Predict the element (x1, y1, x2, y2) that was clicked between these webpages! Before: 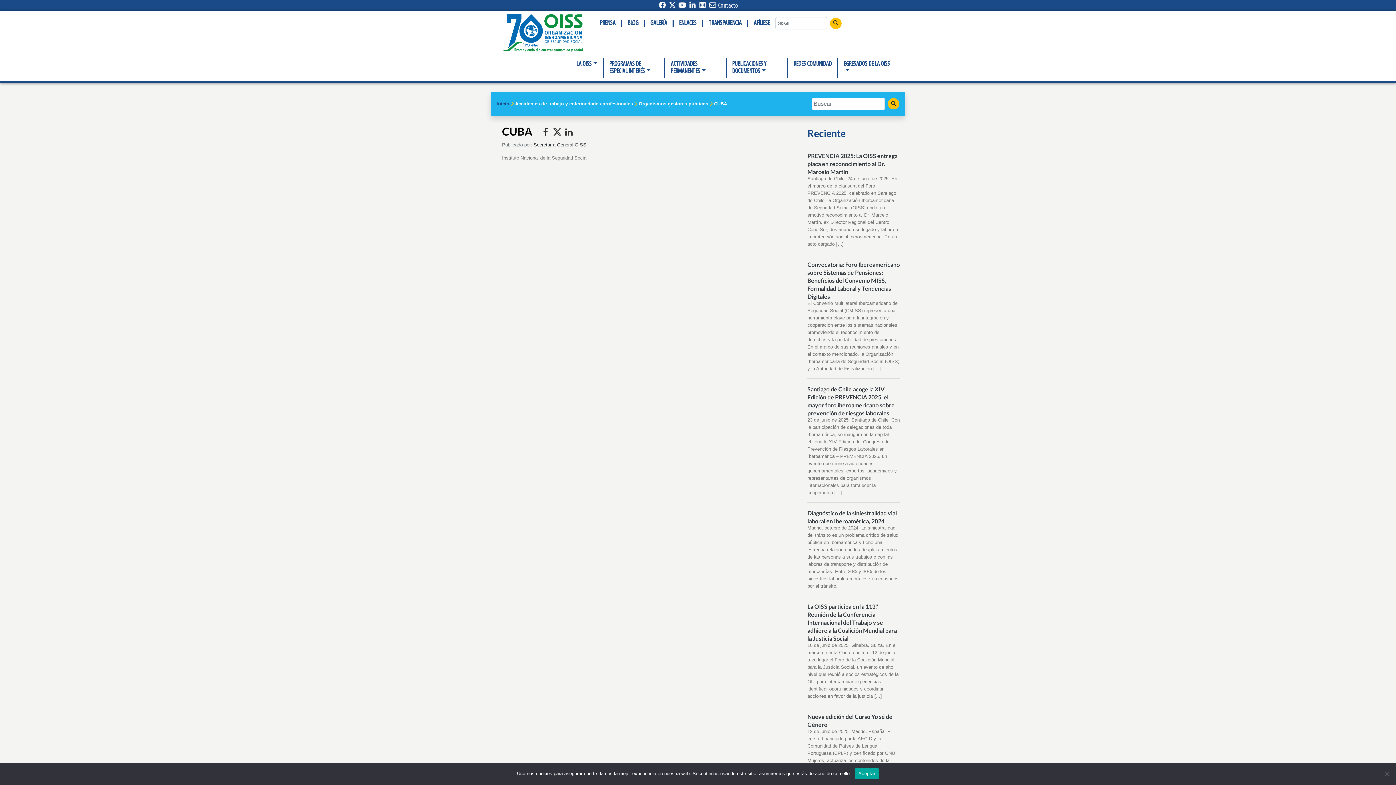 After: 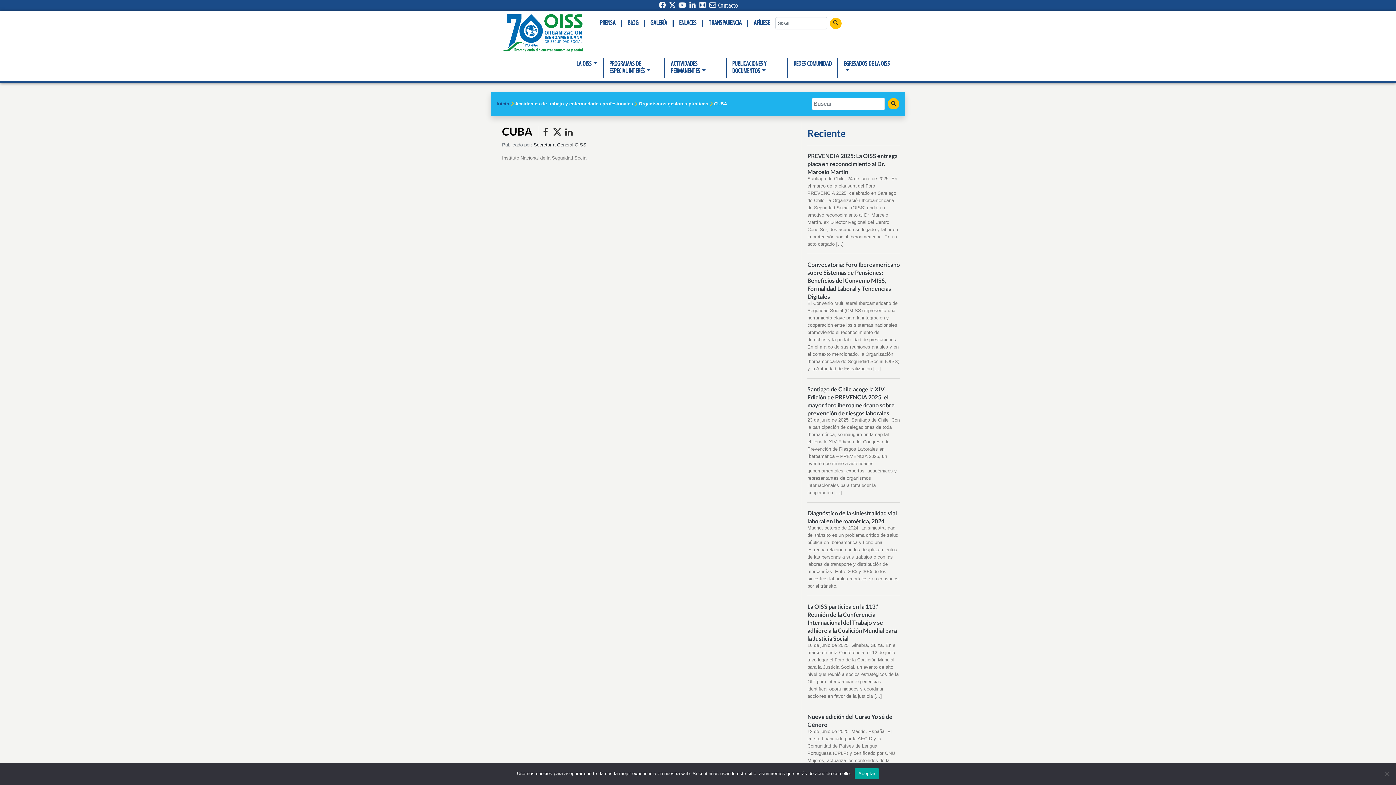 Action: bbox: (551, 125, 563, 138)